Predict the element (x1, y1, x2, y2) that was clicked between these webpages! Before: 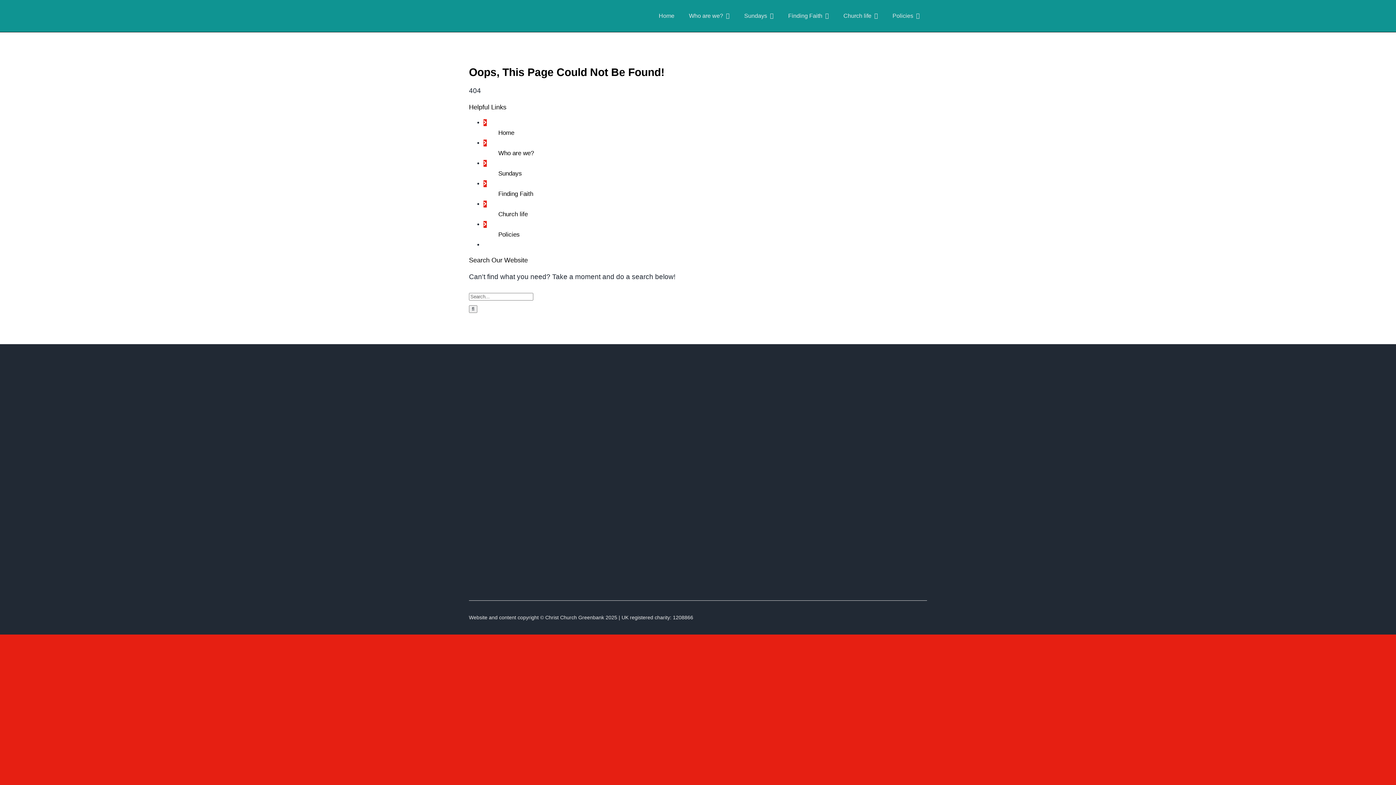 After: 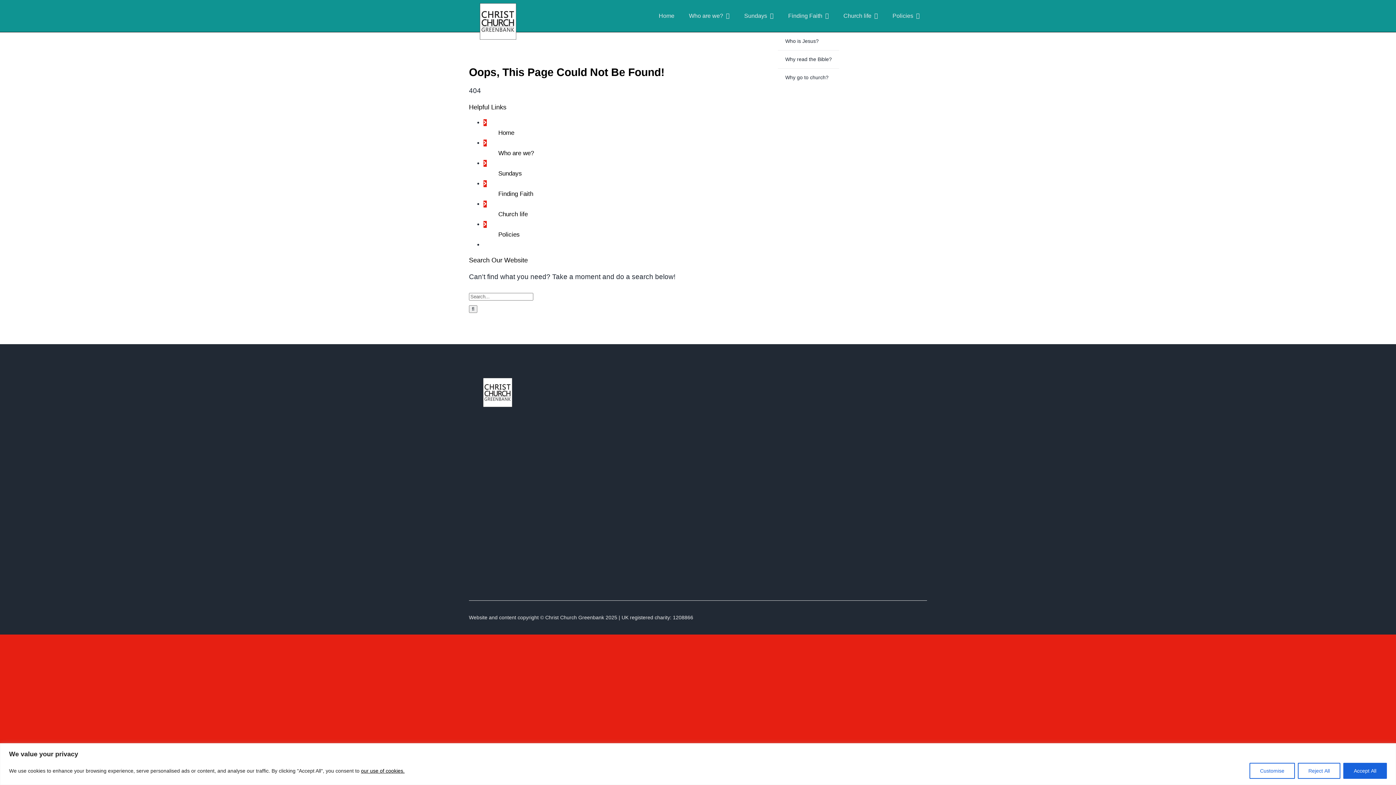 Action: label: Finding Faith bbox: (781, 0, 836, 24)